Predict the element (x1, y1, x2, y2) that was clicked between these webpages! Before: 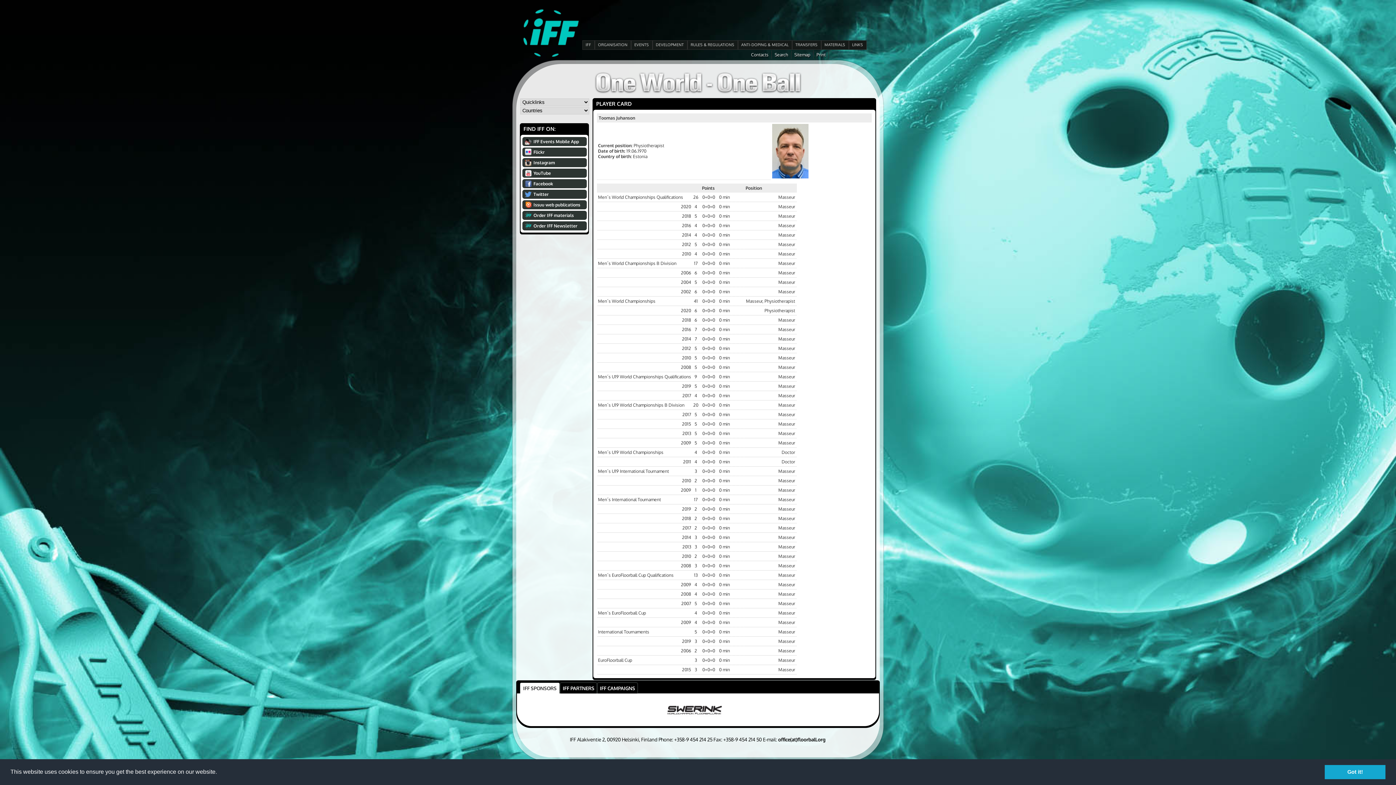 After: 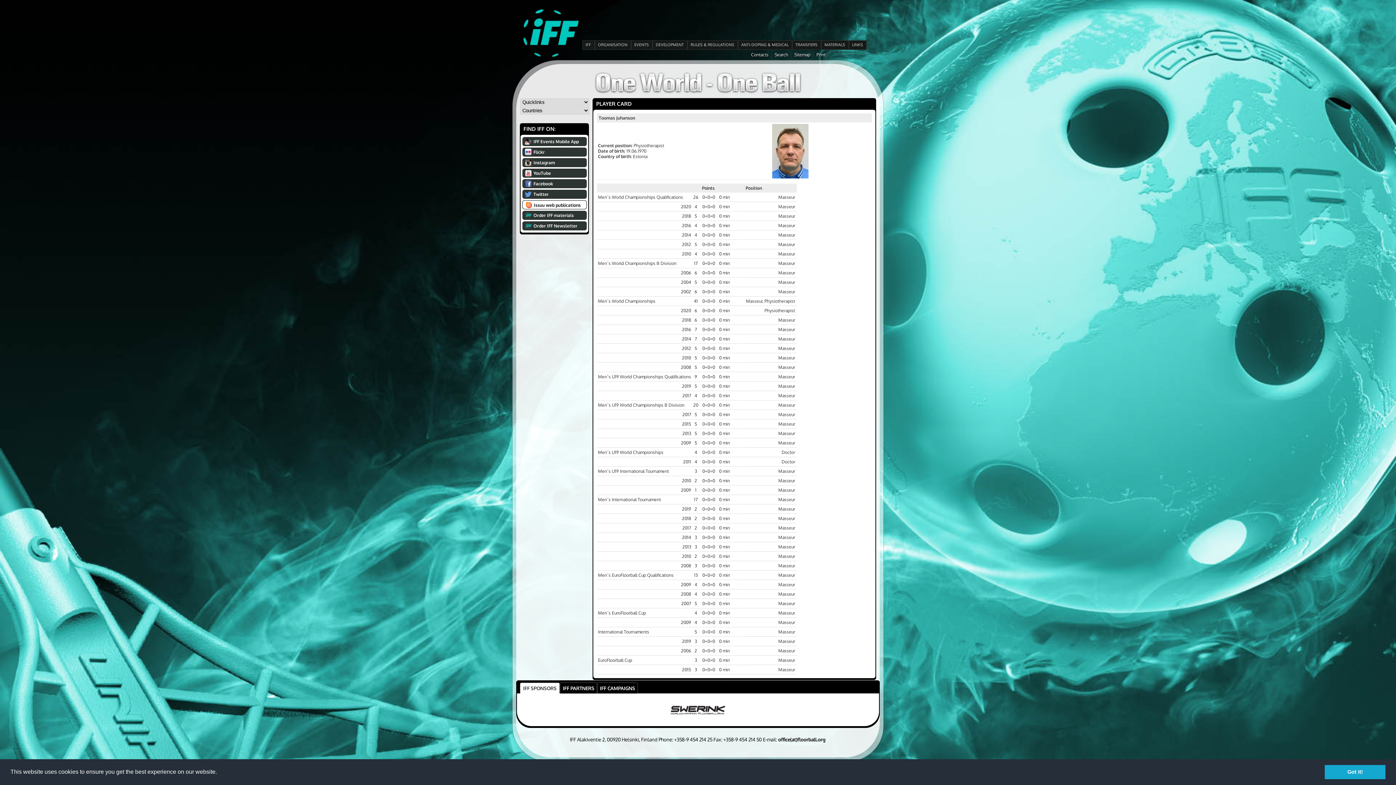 Action: bbox: (520, 200, 588, 209) label: Issuu web publications